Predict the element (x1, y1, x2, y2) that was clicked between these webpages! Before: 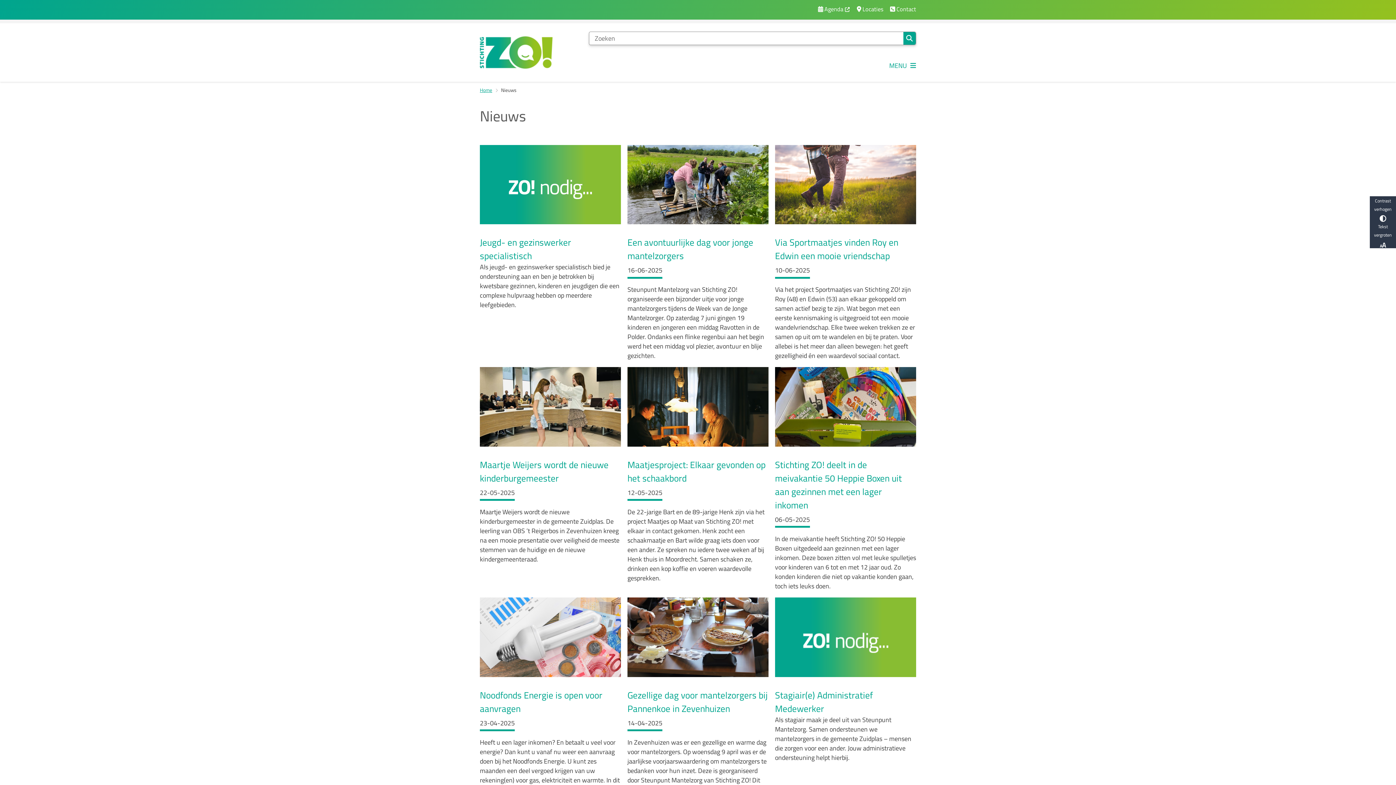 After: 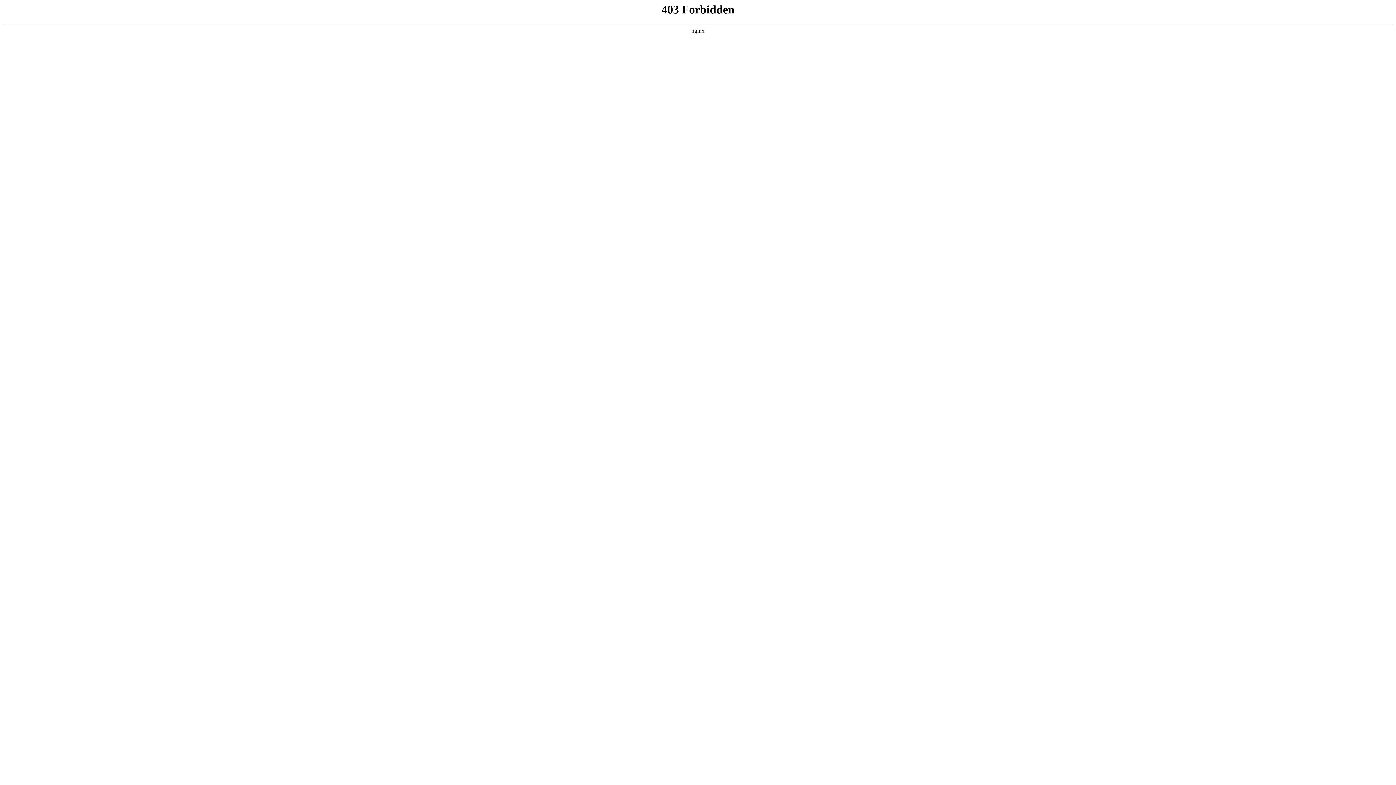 Action: bbox: (818, 3, 850, 16) label: Agenda